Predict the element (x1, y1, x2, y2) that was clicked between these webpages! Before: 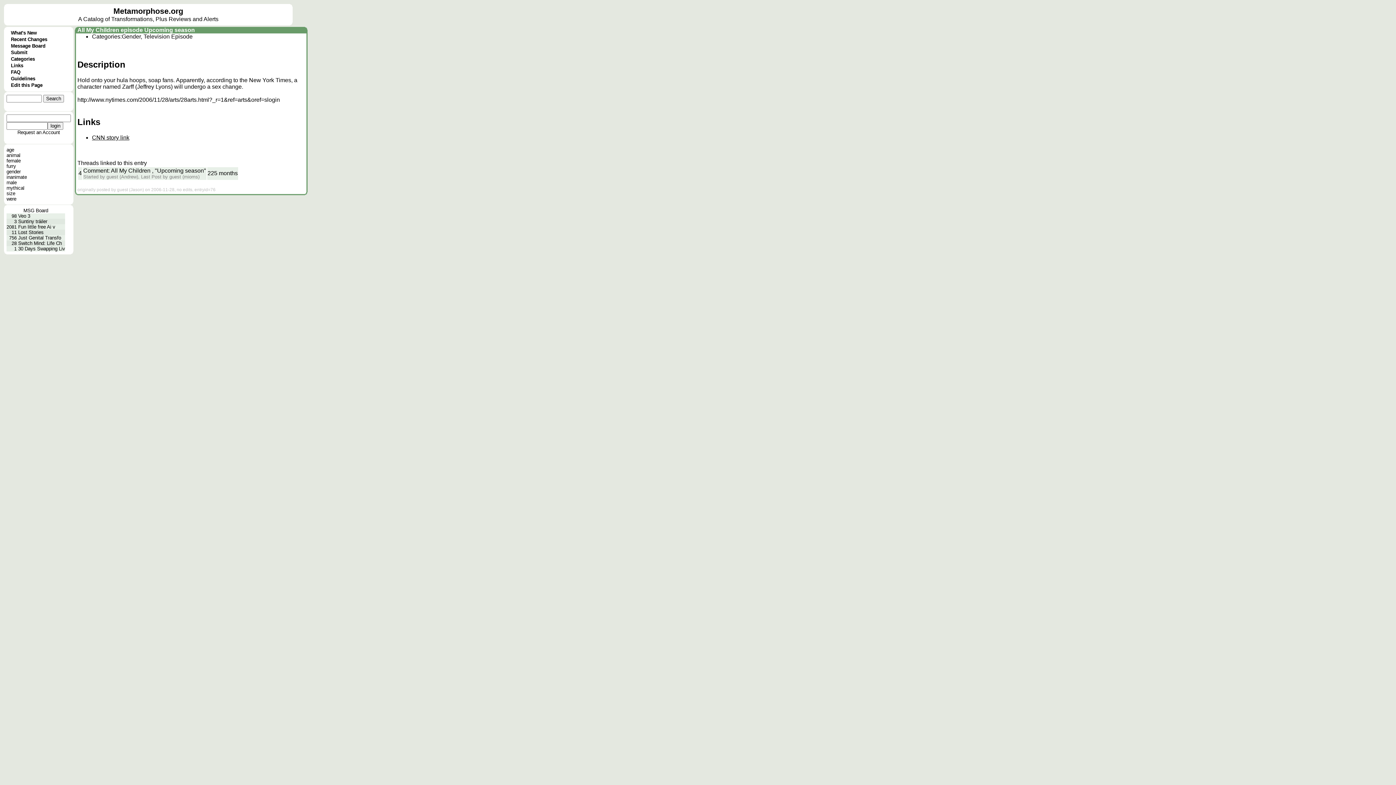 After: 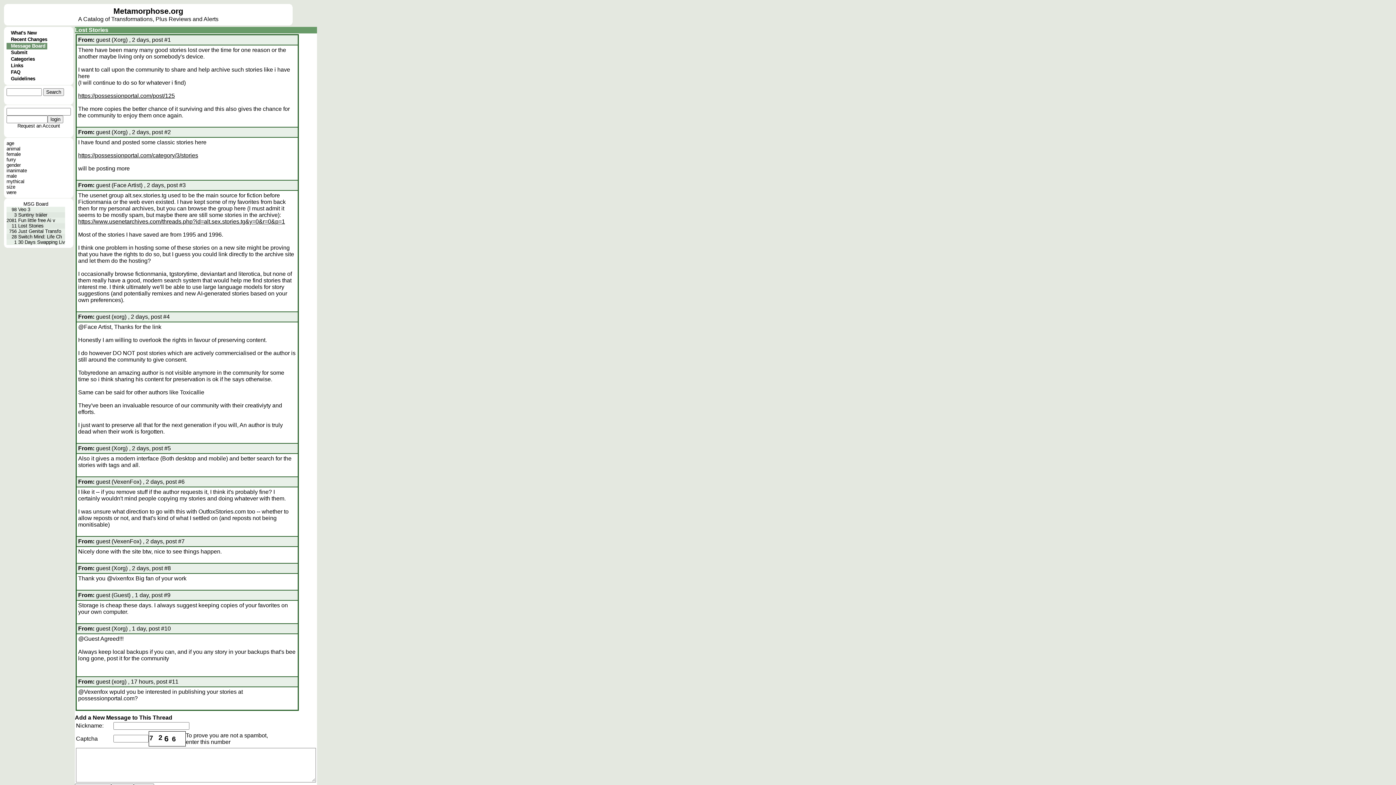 Action: label: Lost Stories bbox: (18, 229, 43, 235)